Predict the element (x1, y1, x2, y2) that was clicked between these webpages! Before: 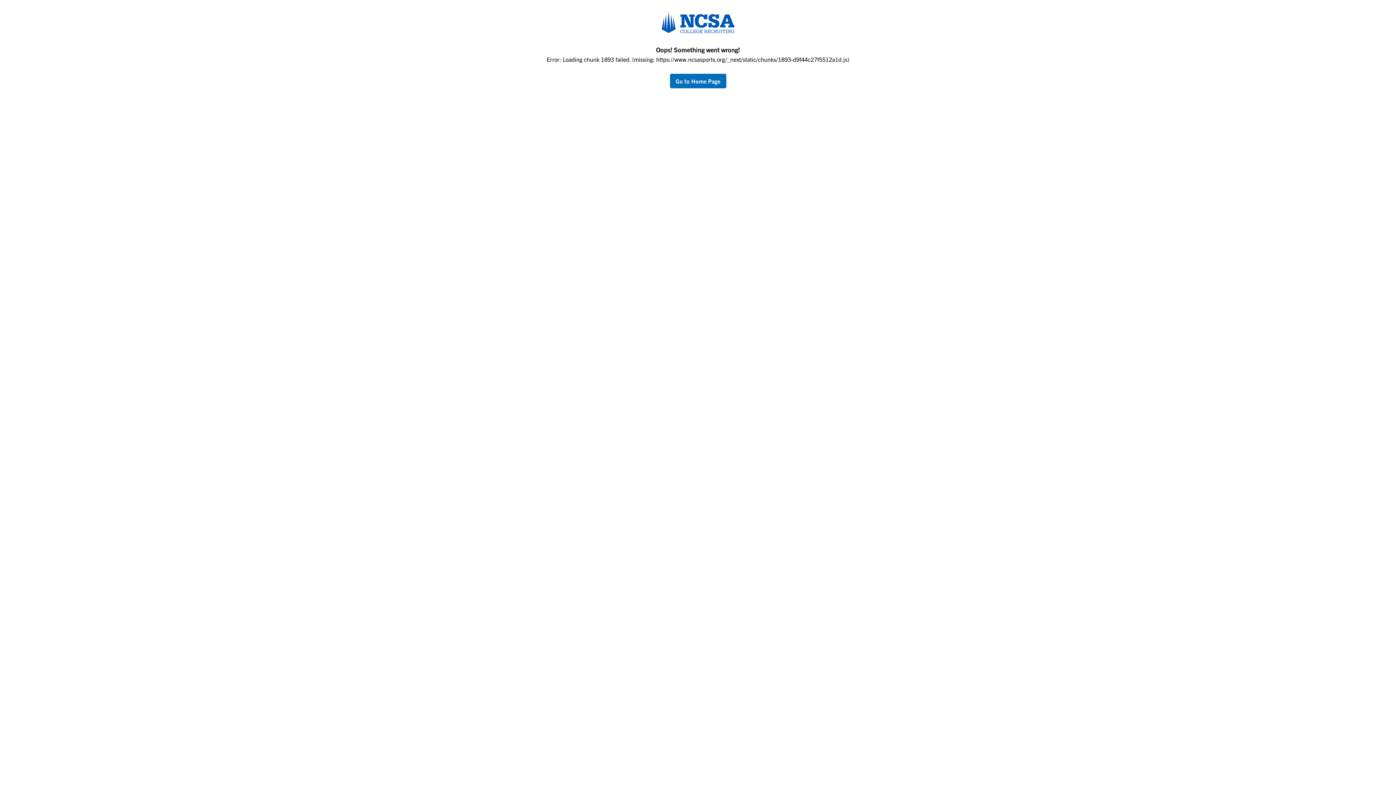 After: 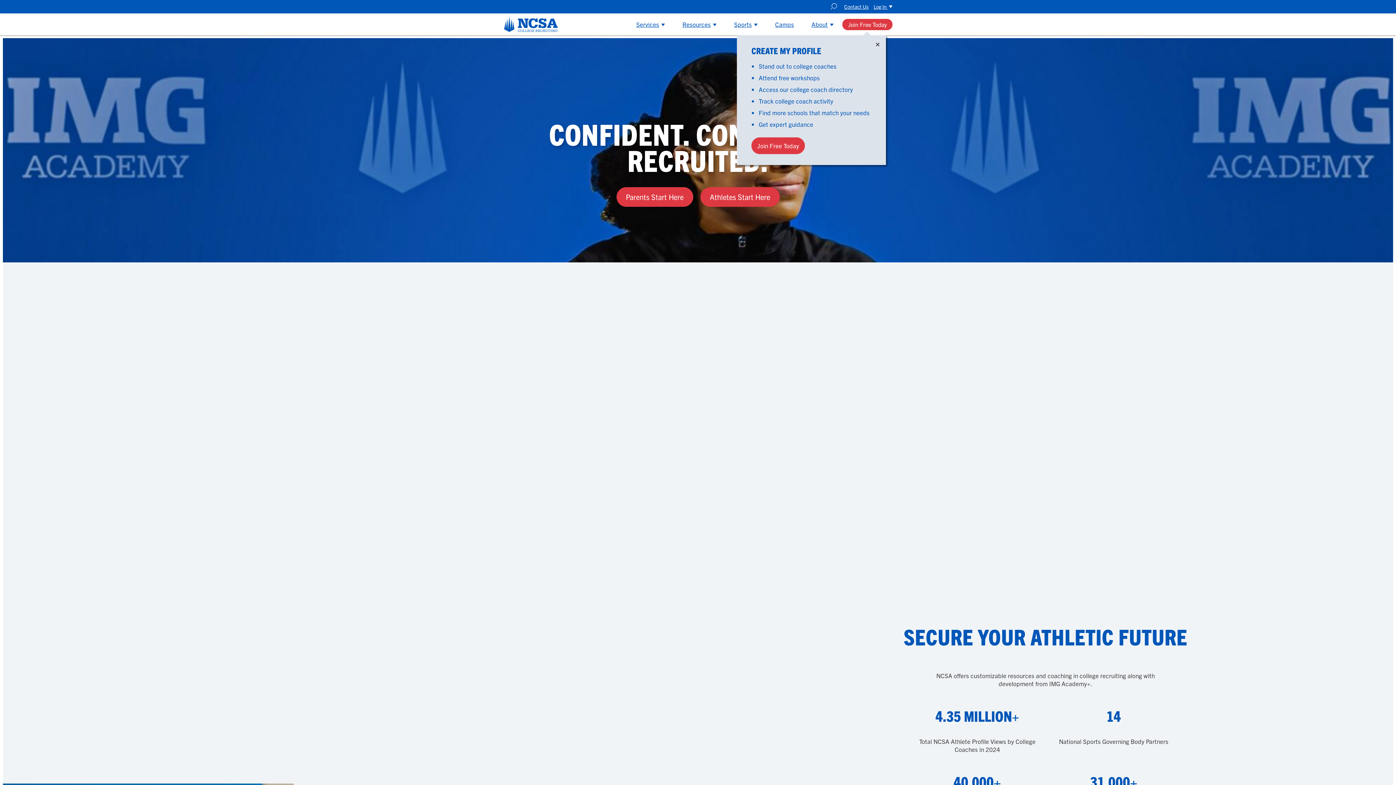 Action: bbox: (670, 73, 726, 88) label: Go to Home Page